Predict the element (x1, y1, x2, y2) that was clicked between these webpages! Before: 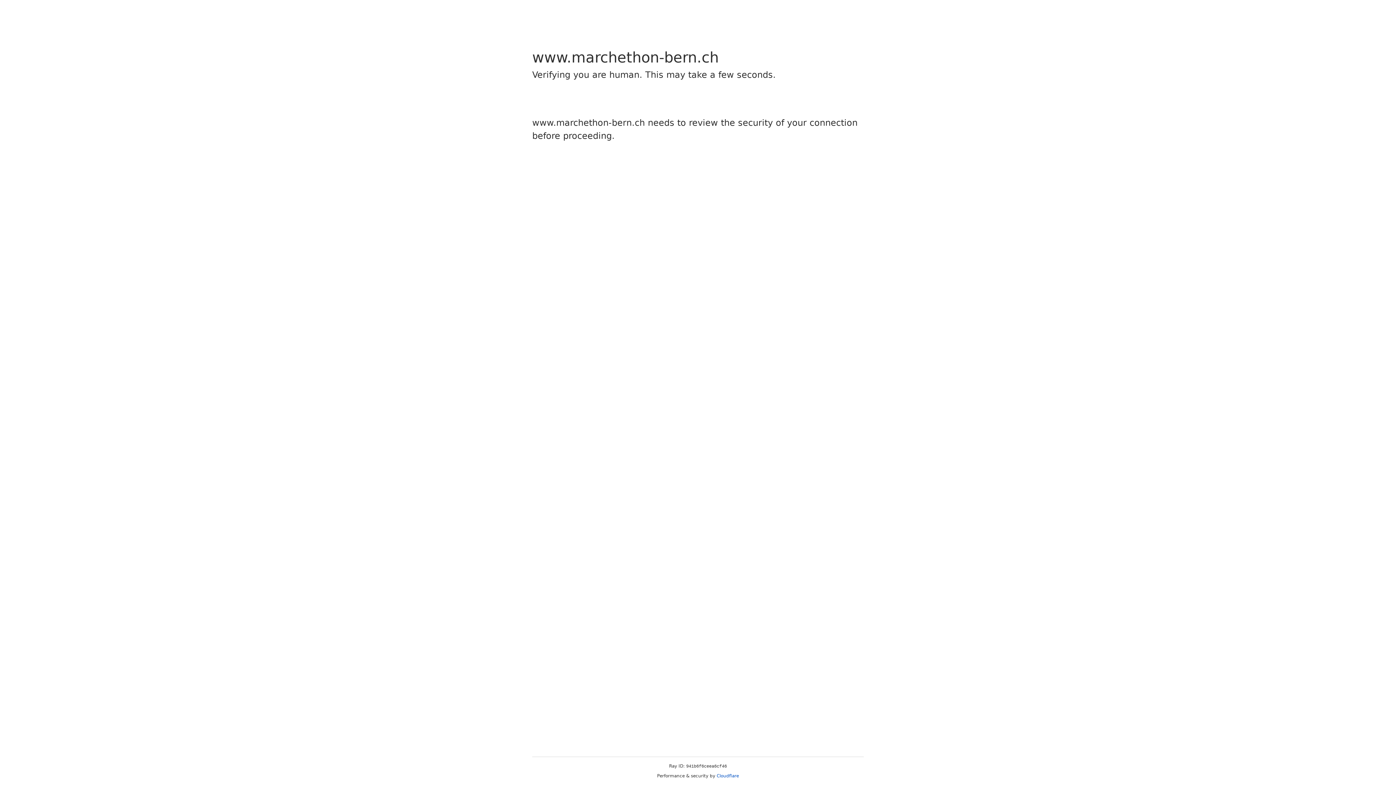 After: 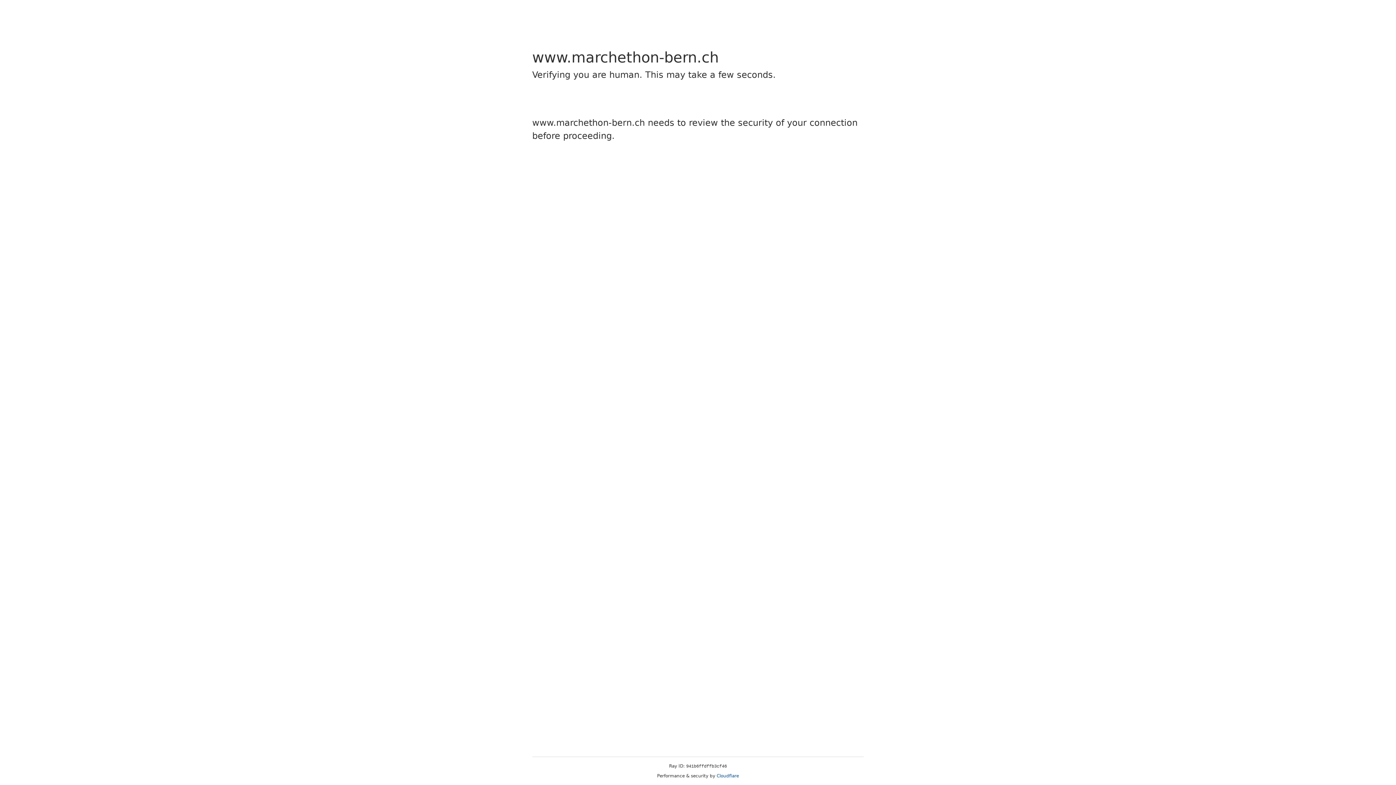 Action: bbox: (716, 773, 739, 778) label: Cloudflare